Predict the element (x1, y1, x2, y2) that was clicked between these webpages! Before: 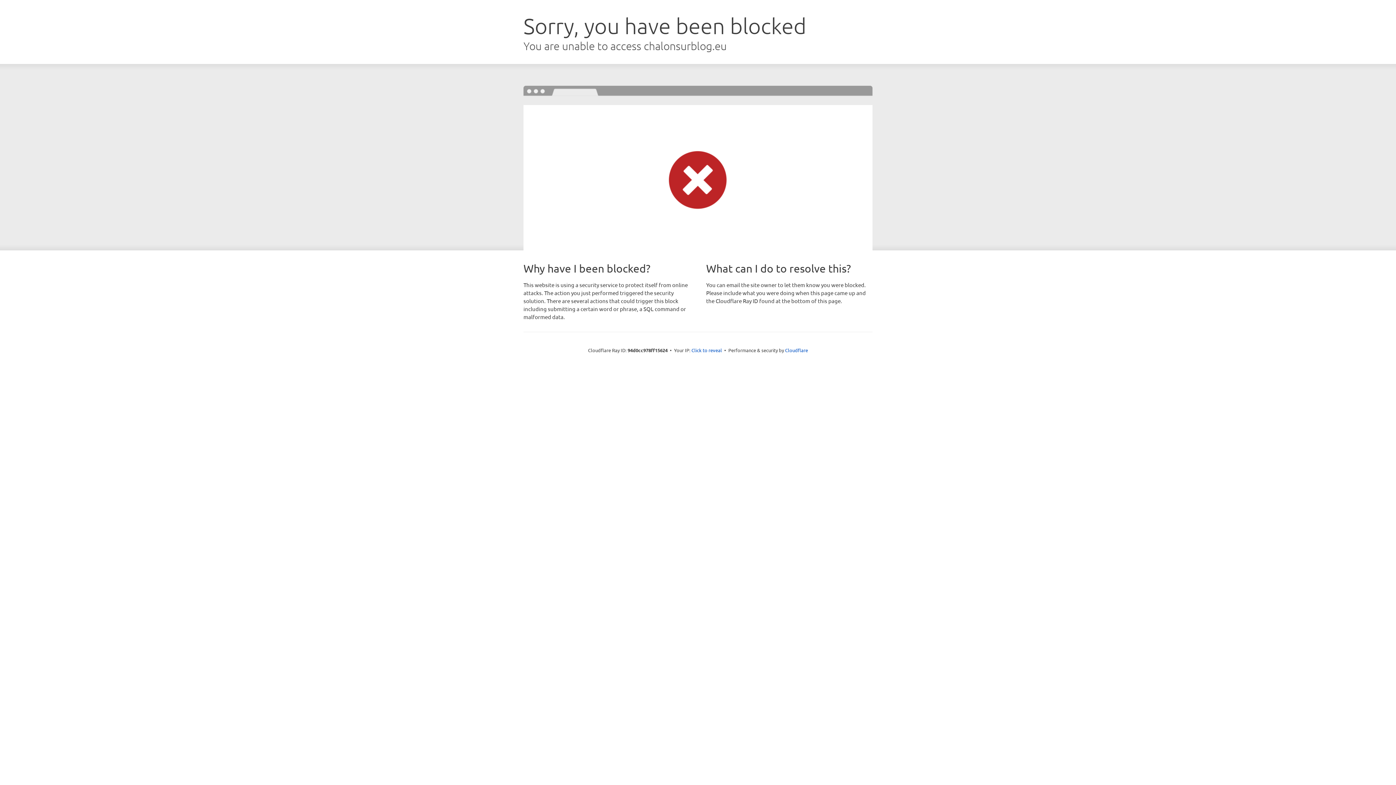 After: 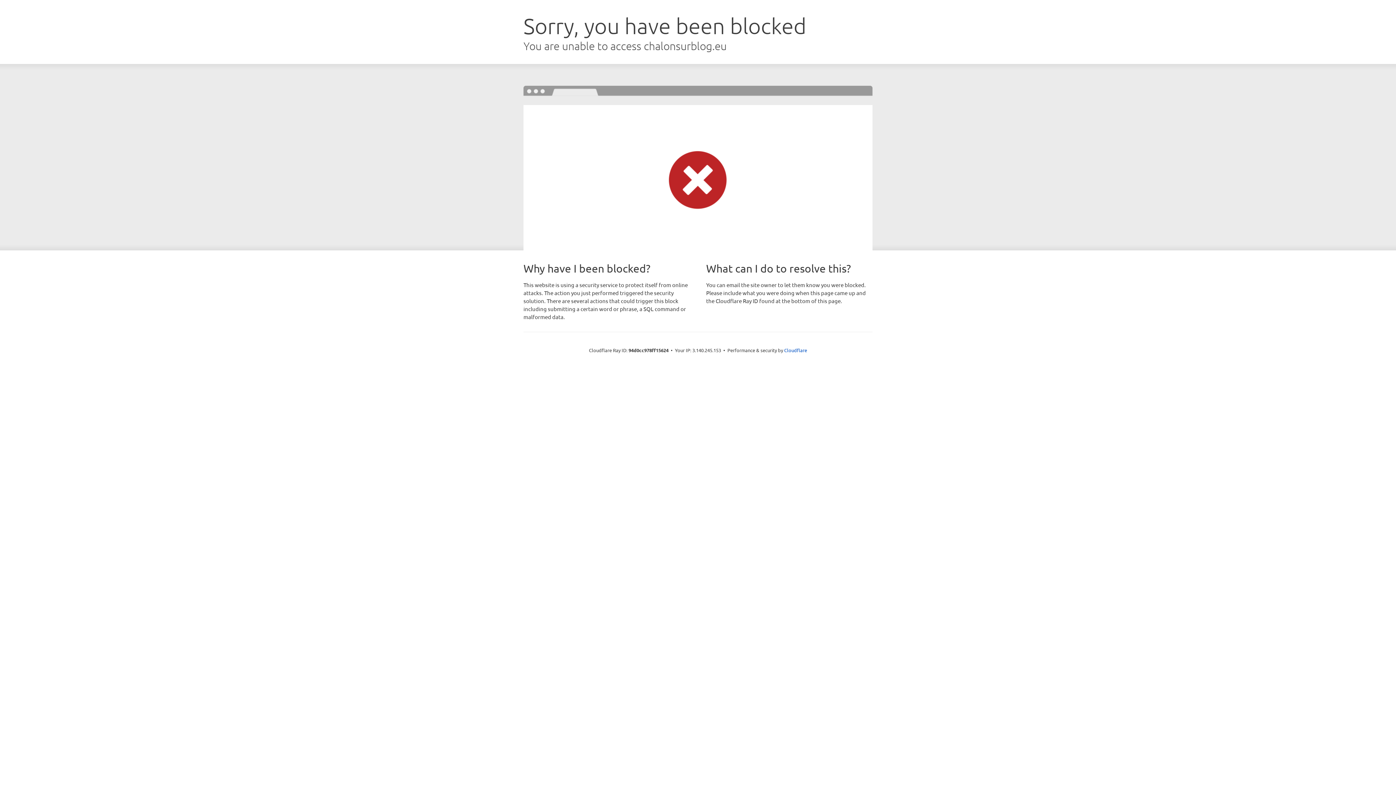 Action: label: Click to reveal bbox: (691, 346, 722, 353)